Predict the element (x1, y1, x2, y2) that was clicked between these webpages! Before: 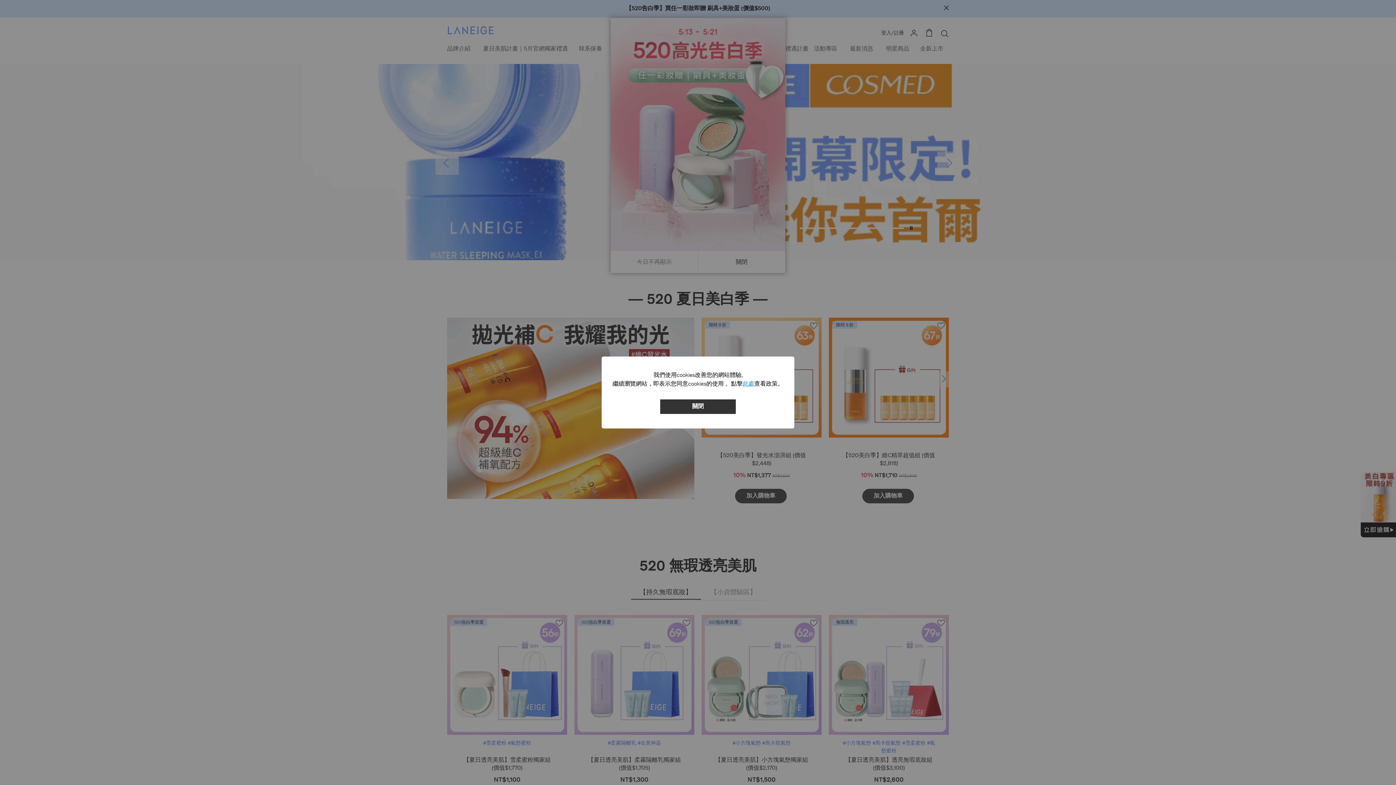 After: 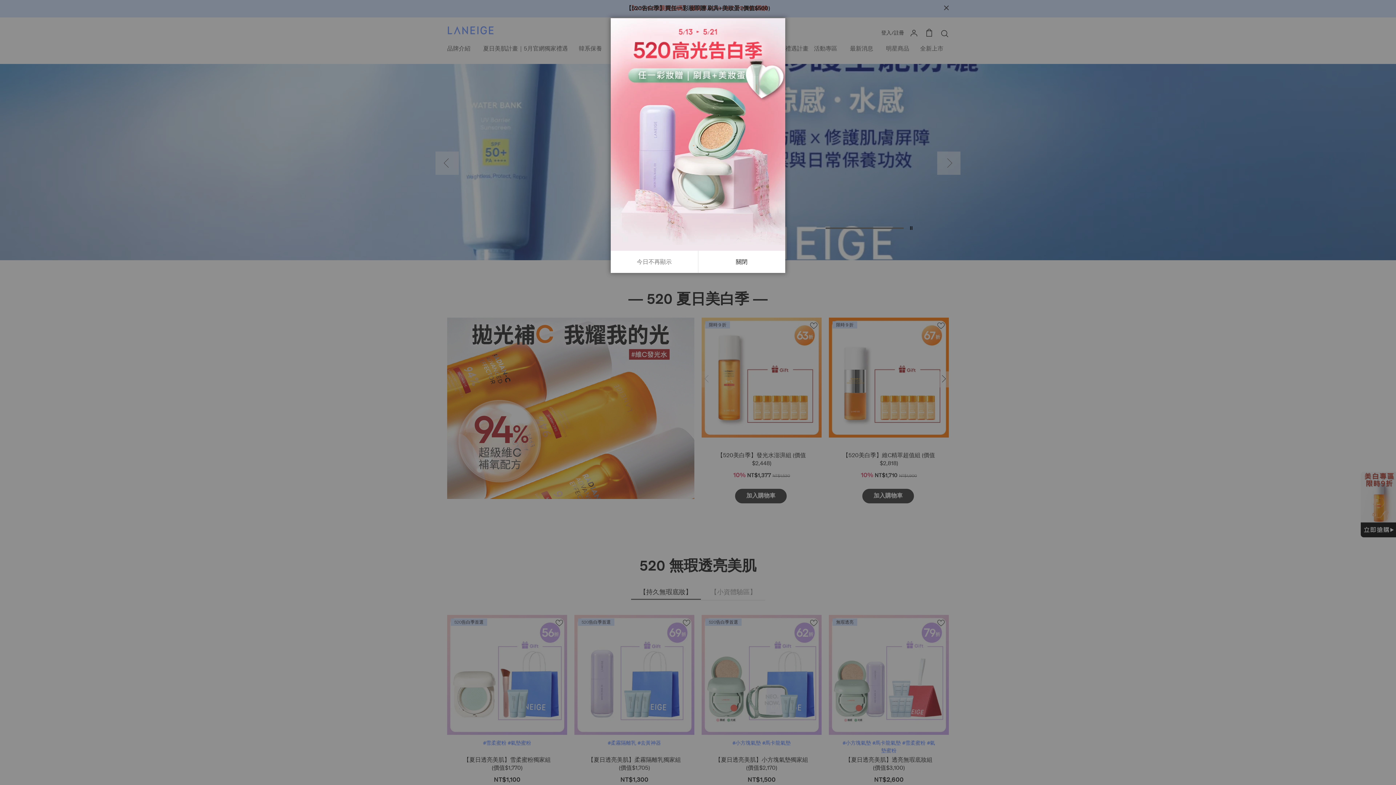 Action: label: 關閉 bbox: (660, 399, 736, 414)